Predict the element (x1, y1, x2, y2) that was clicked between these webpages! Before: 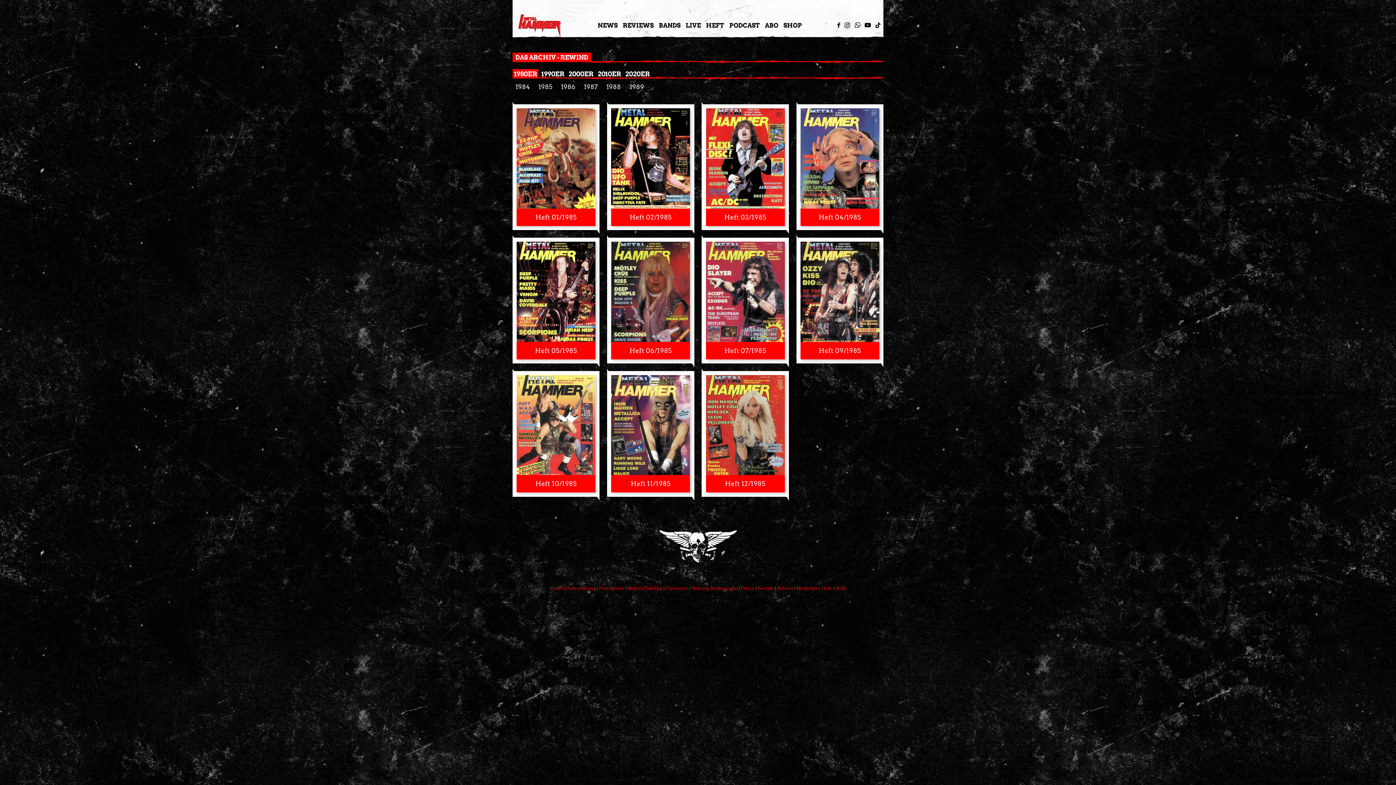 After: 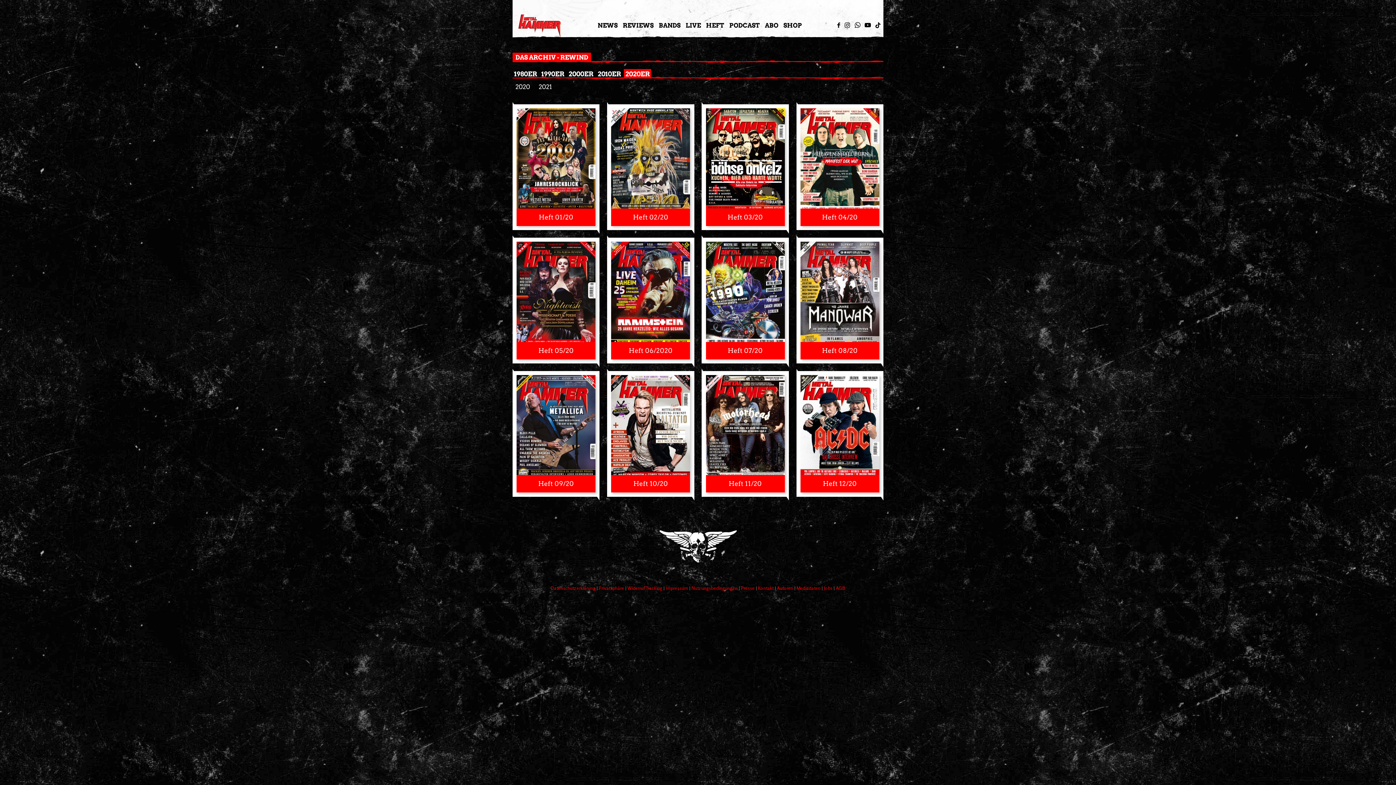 Action: bbox: (624, 69, 651, 78) label: 2020ER